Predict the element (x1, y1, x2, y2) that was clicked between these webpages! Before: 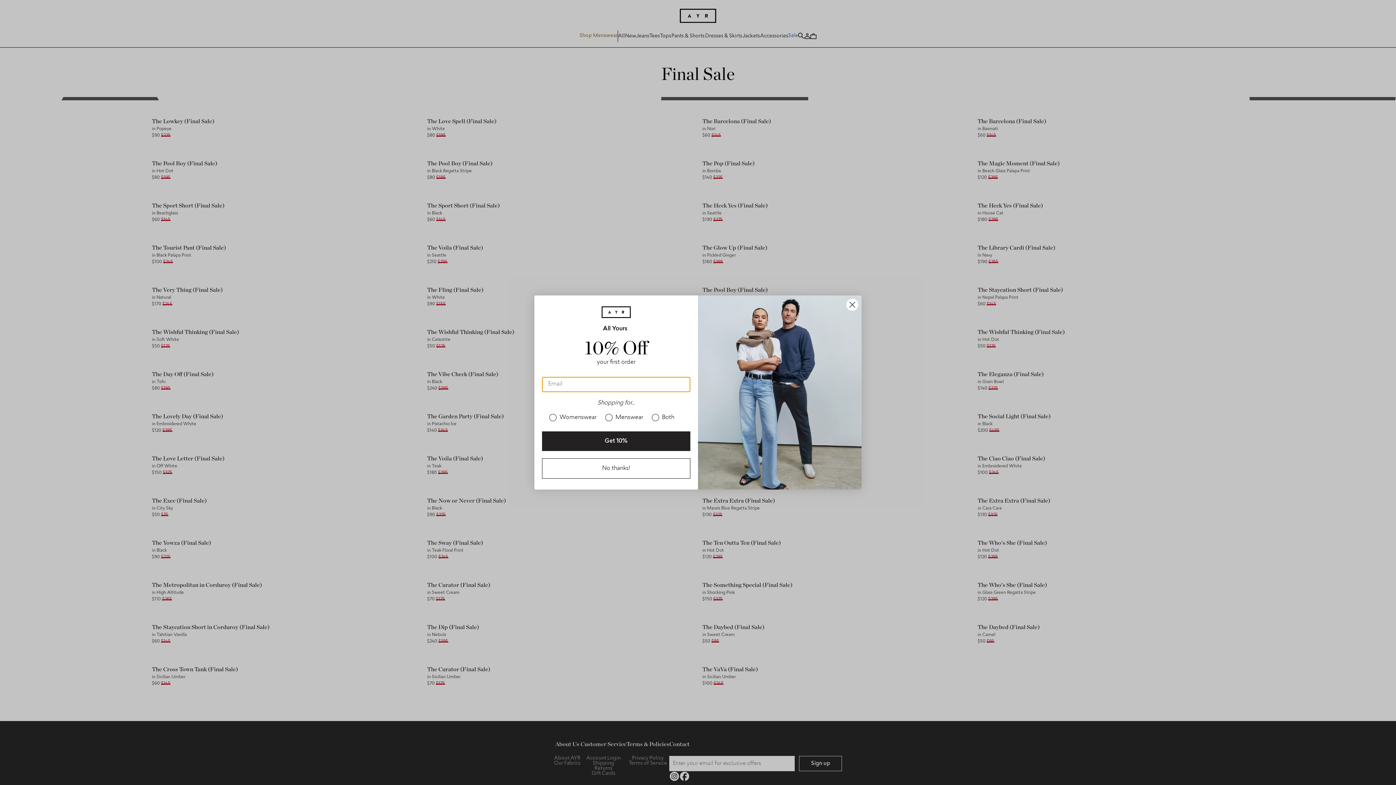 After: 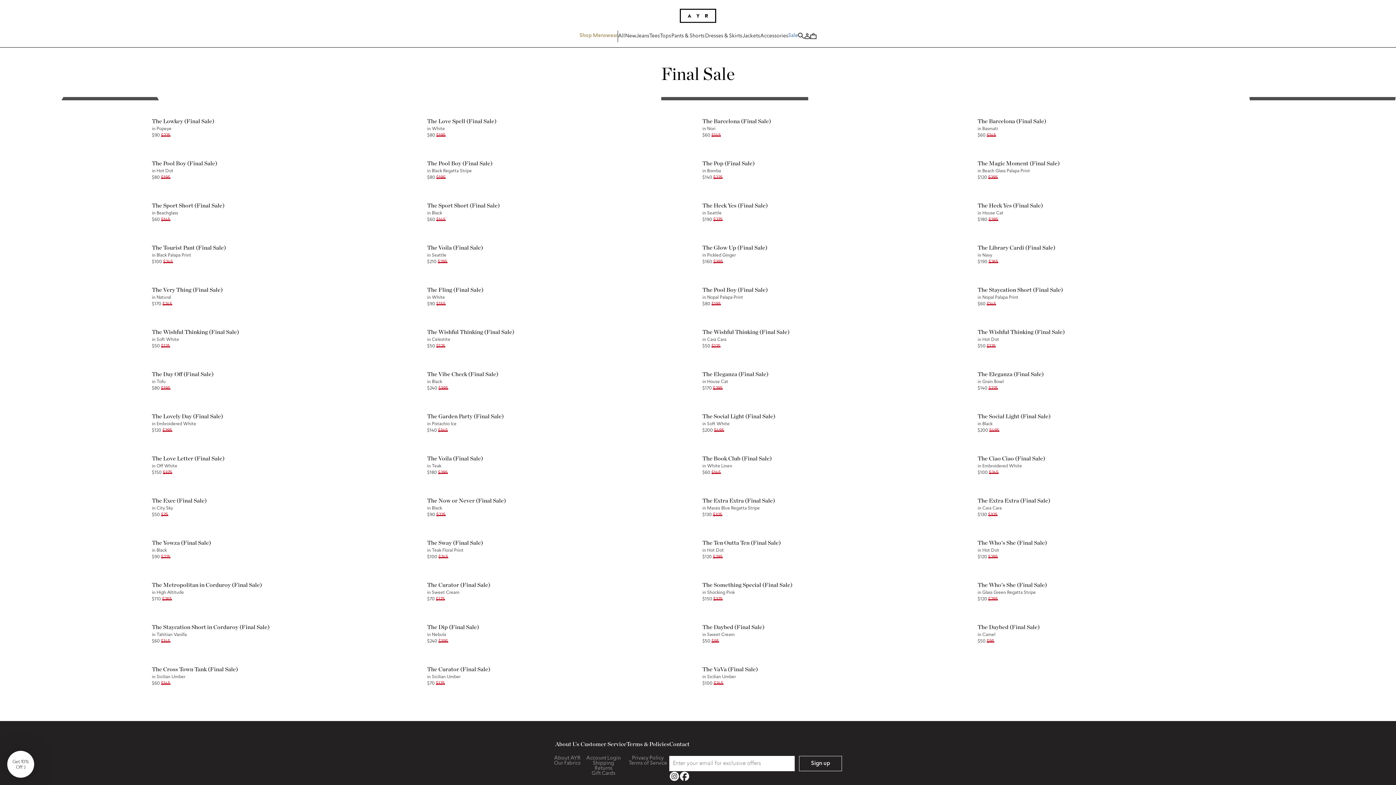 Action: bbox: (542, 458, 690, 478) label: No thanks!